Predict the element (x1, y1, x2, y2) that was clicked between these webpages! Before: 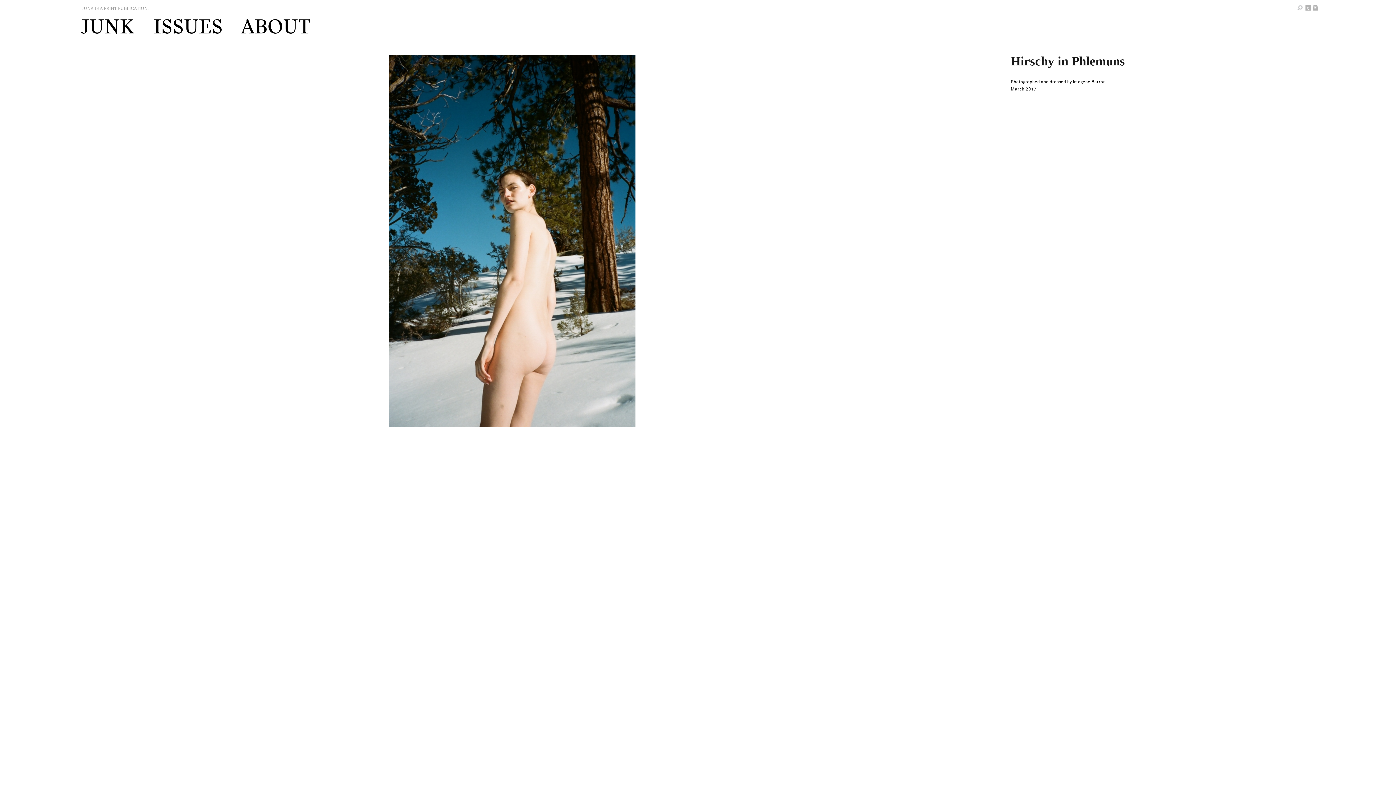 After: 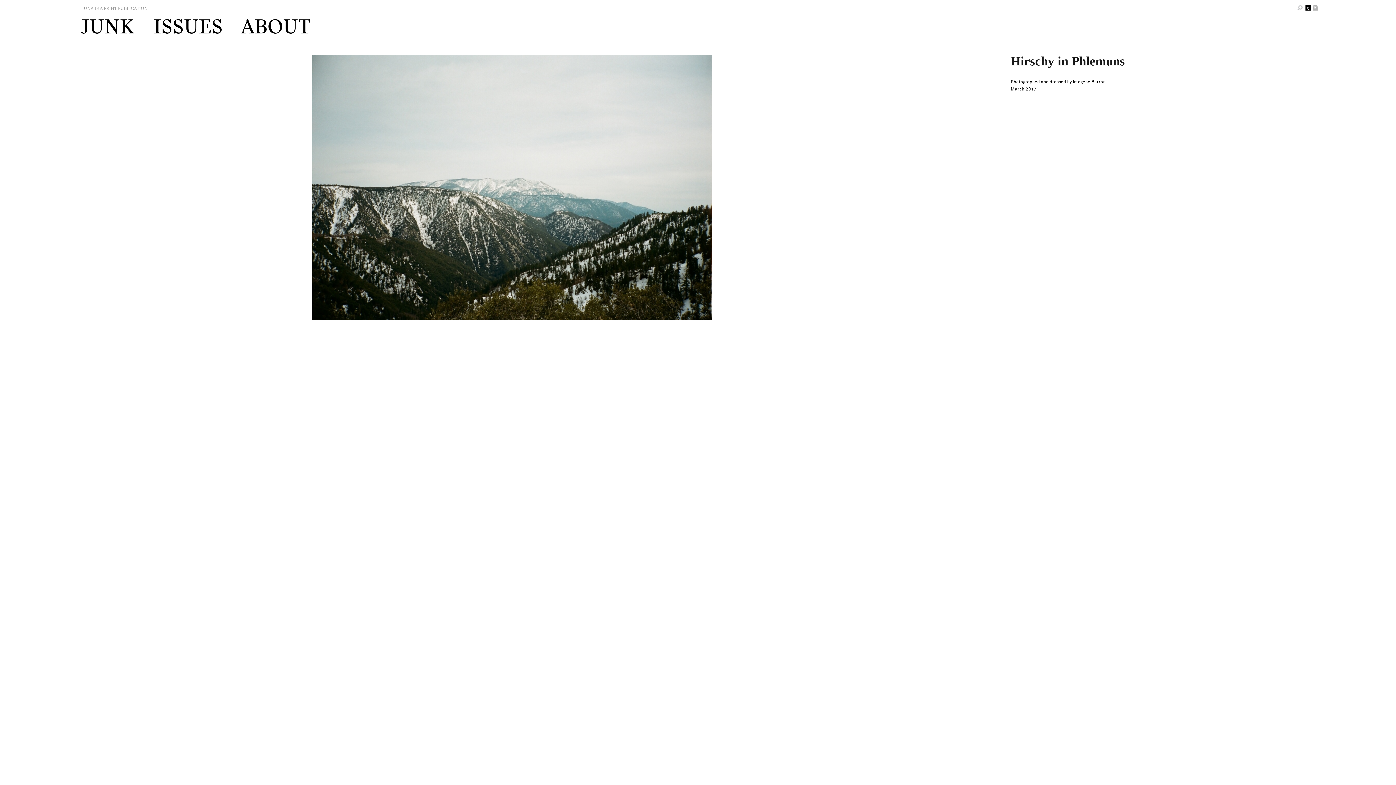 Action: bbox: (1305, 5, 1311, 13)